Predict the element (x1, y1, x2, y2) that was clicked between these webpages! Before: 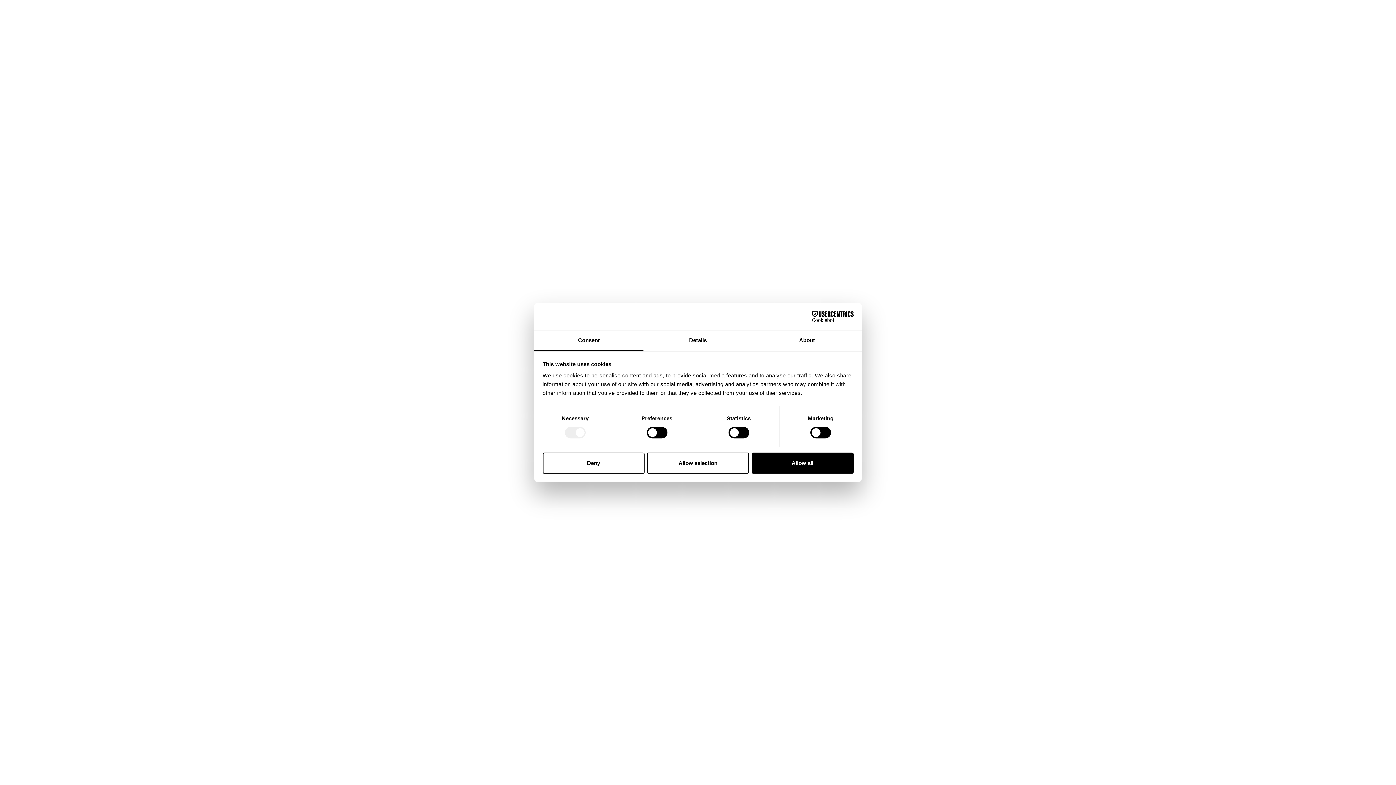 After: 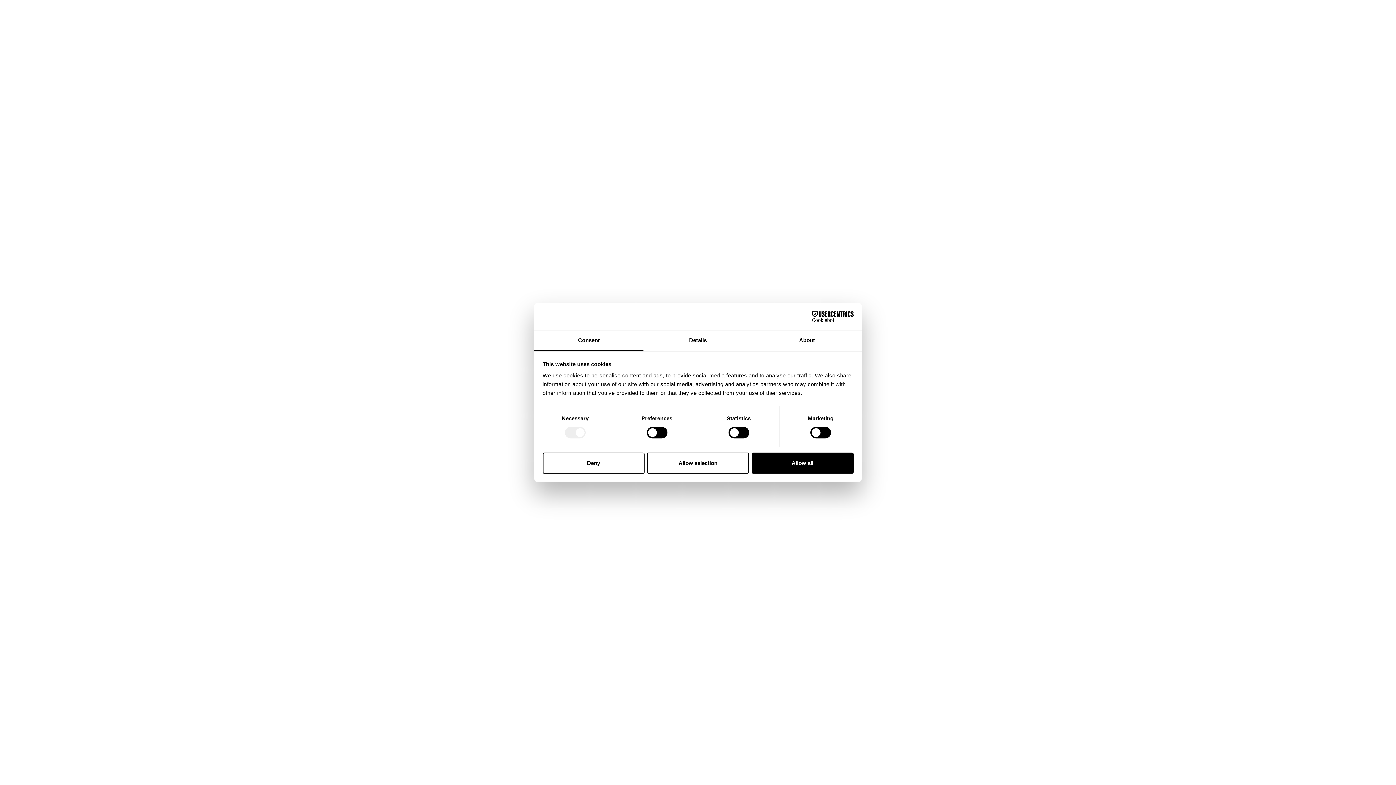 Action: bbox: (790, 311, 853, 322) label: Cookiebot - opens in a new window